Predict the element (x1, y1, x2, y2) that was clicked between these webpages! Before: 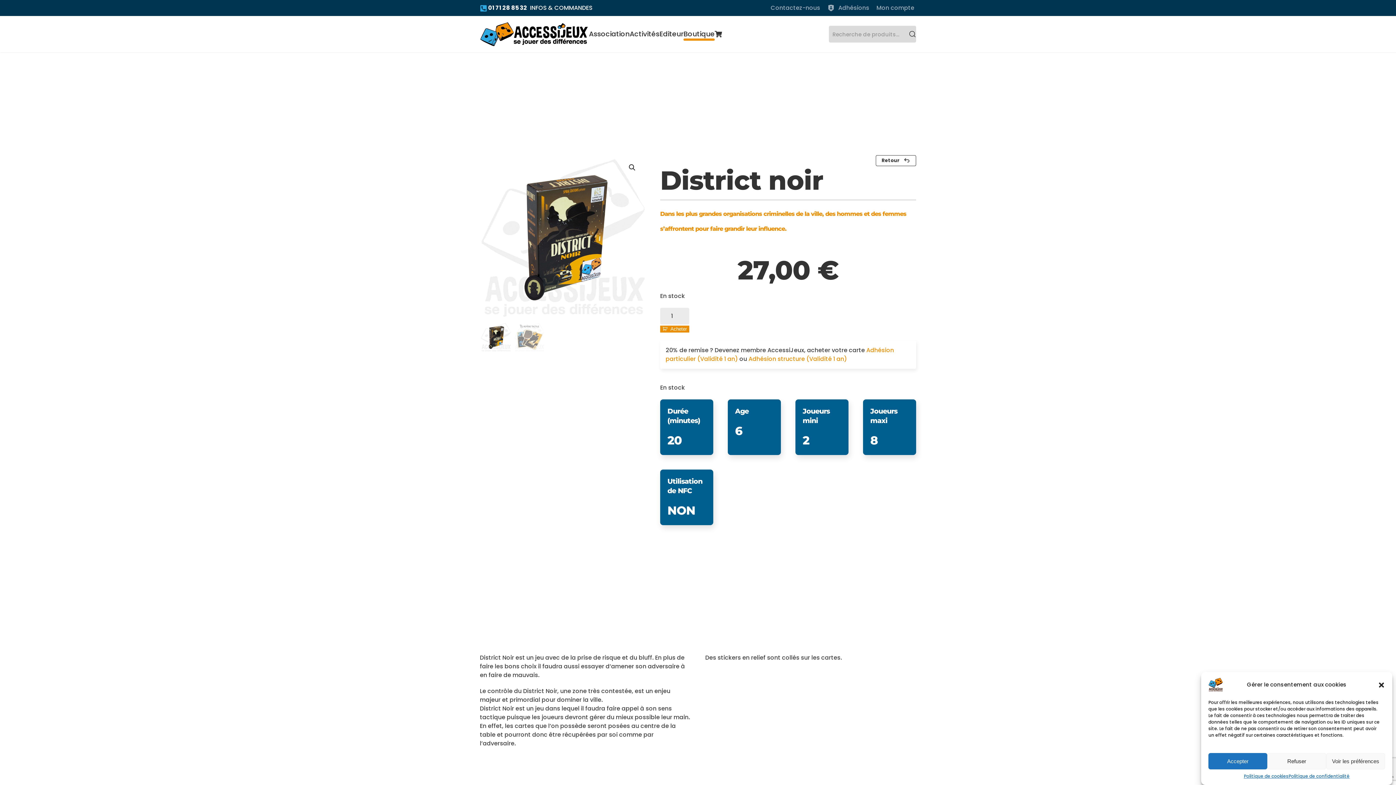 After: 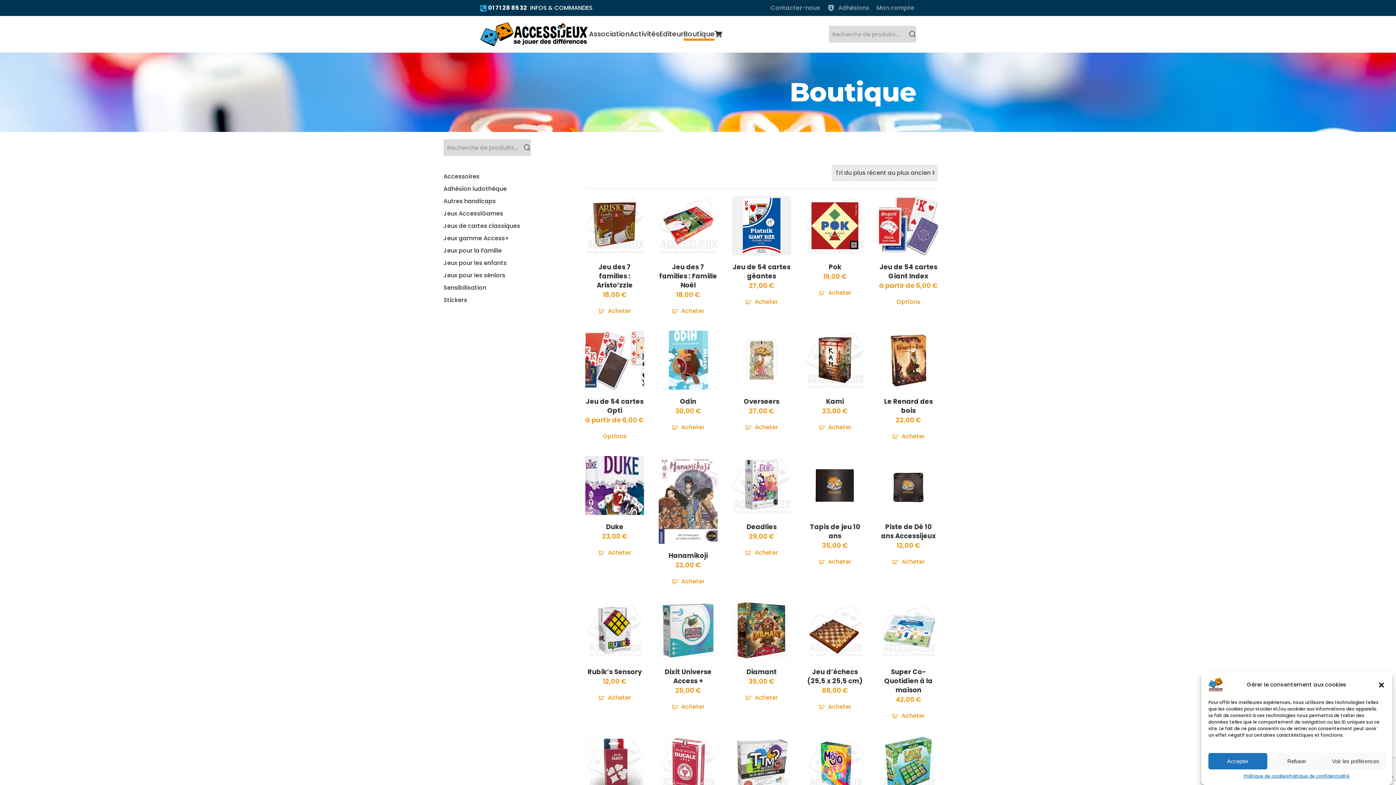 Action: bbox: (683, 19, 714, 48) label: Boutique